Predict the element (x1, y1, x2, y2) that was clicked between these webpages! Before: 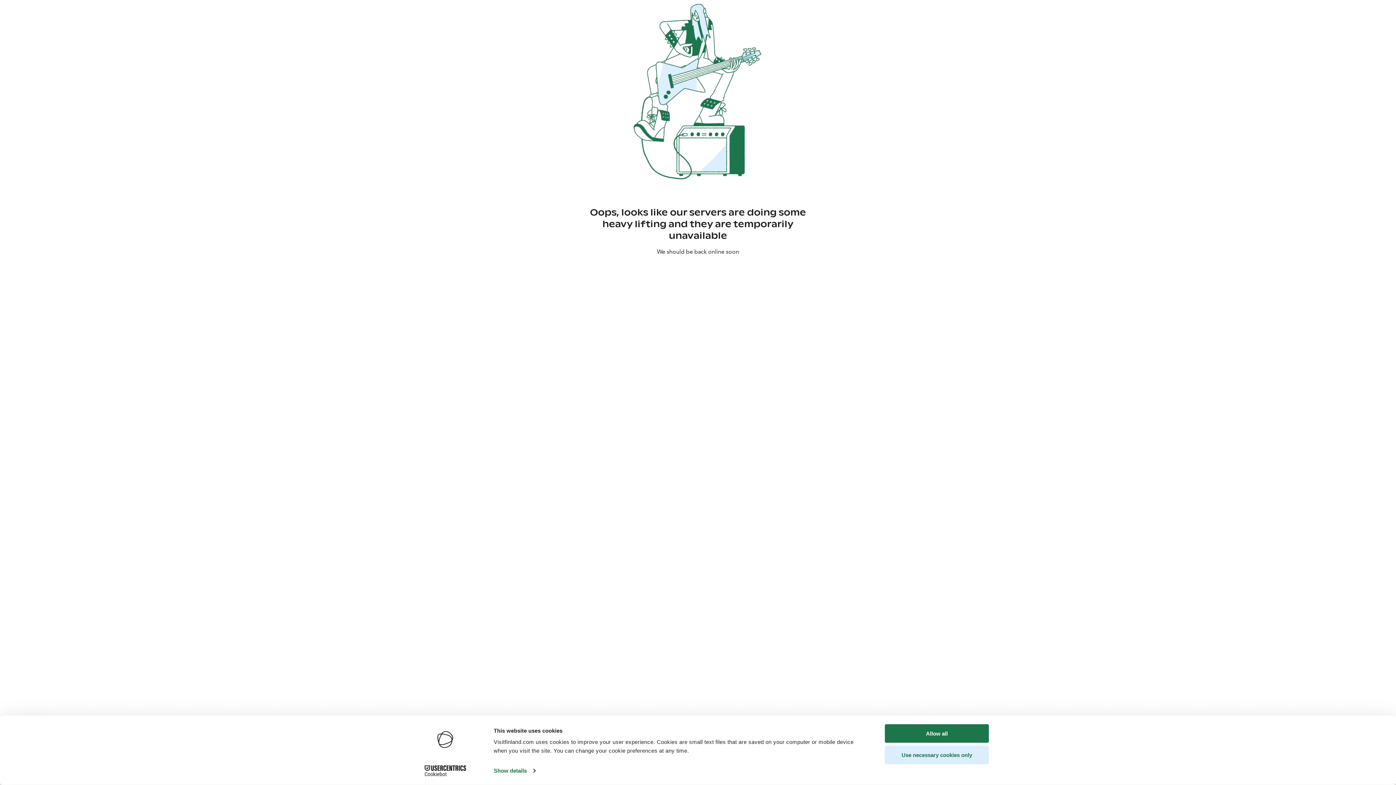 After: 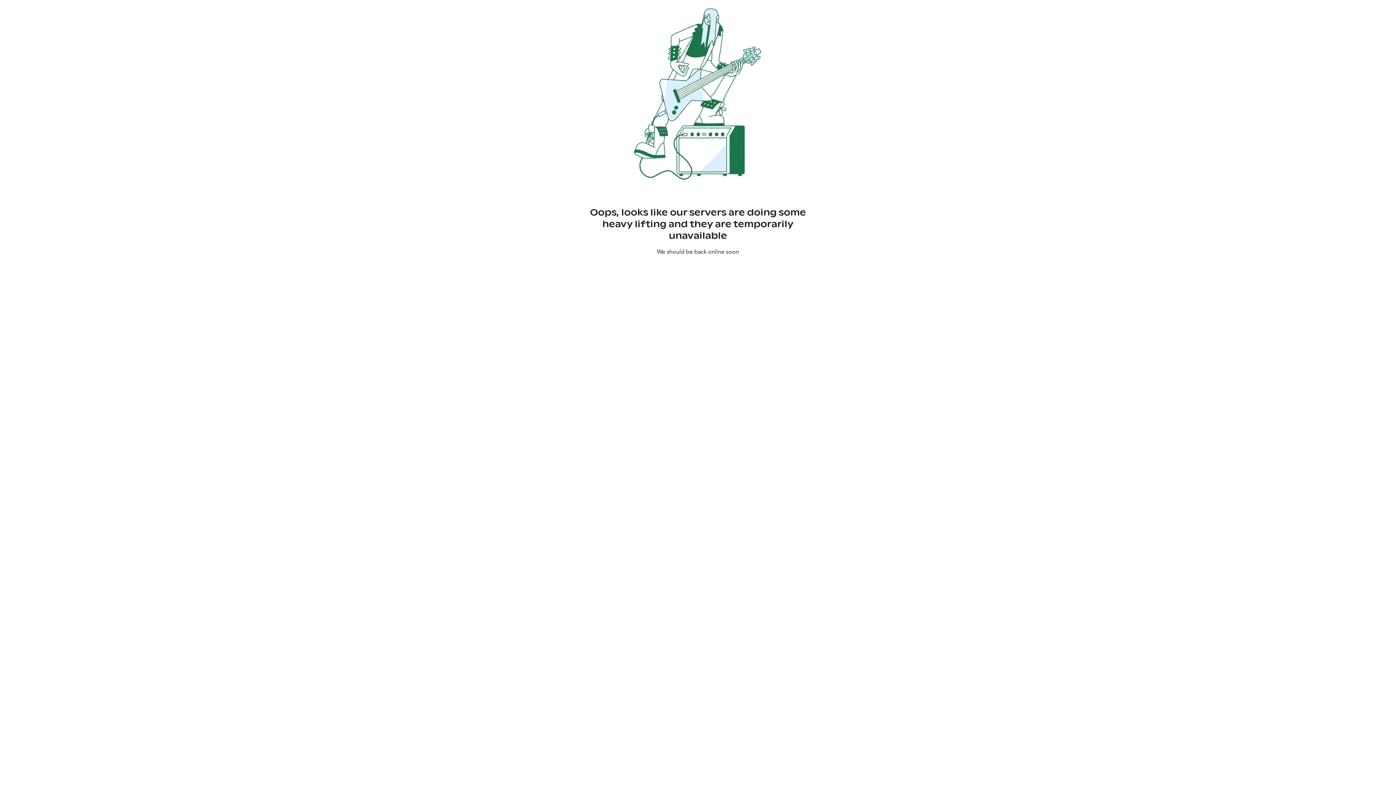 Action: bbox: (885, 724, 989, 743) label: Allow all